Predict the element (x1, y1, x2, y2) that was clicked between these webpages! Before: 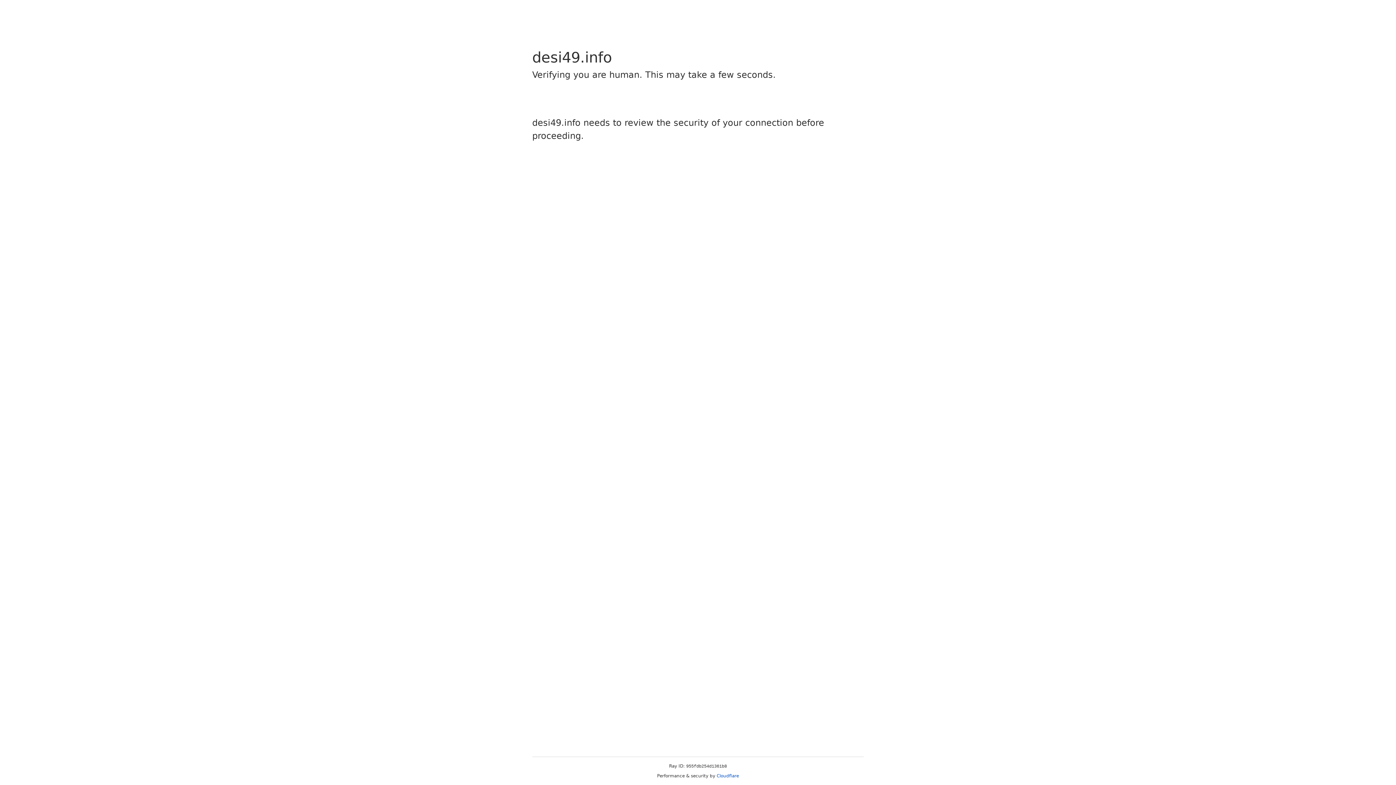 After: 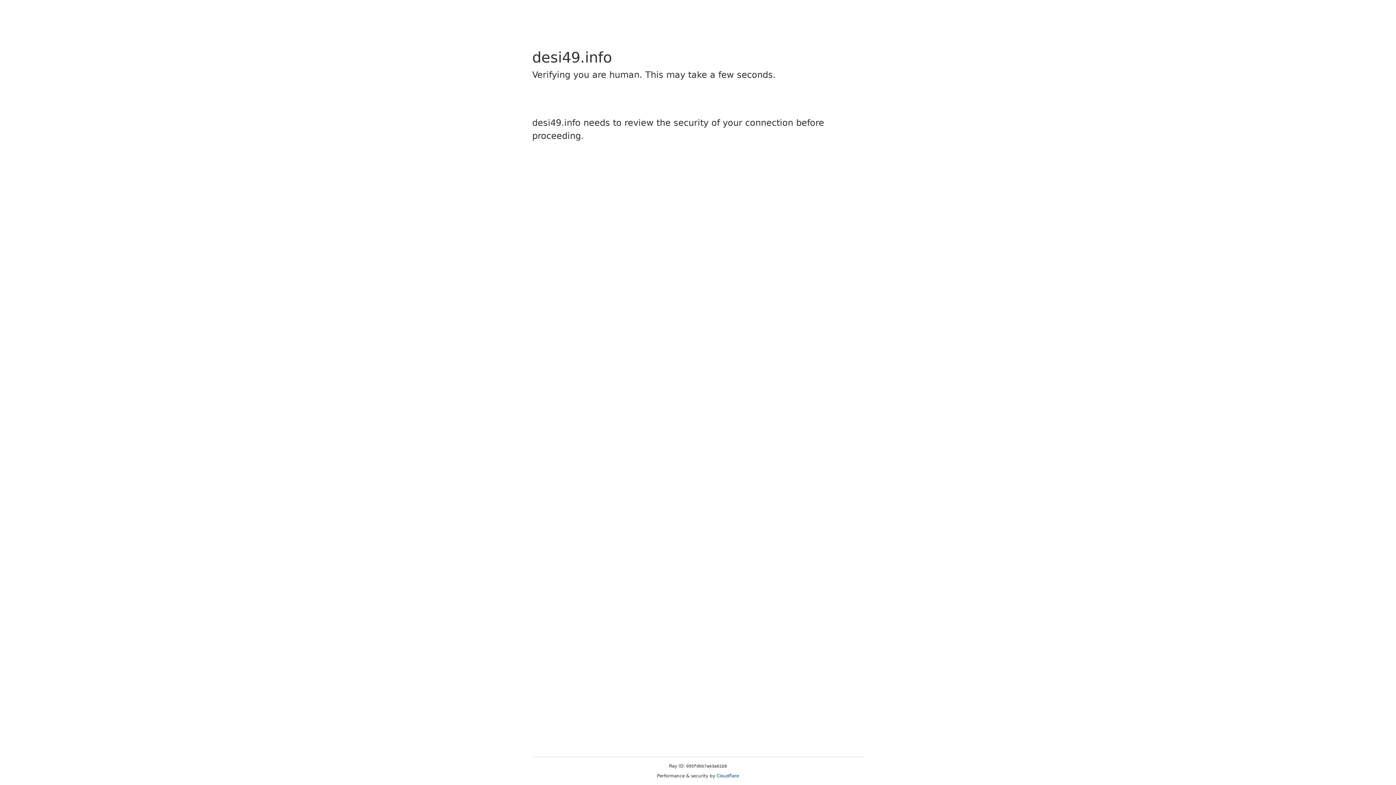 Action: label: Cloudflare bbox: (716, 773, 739, 778)